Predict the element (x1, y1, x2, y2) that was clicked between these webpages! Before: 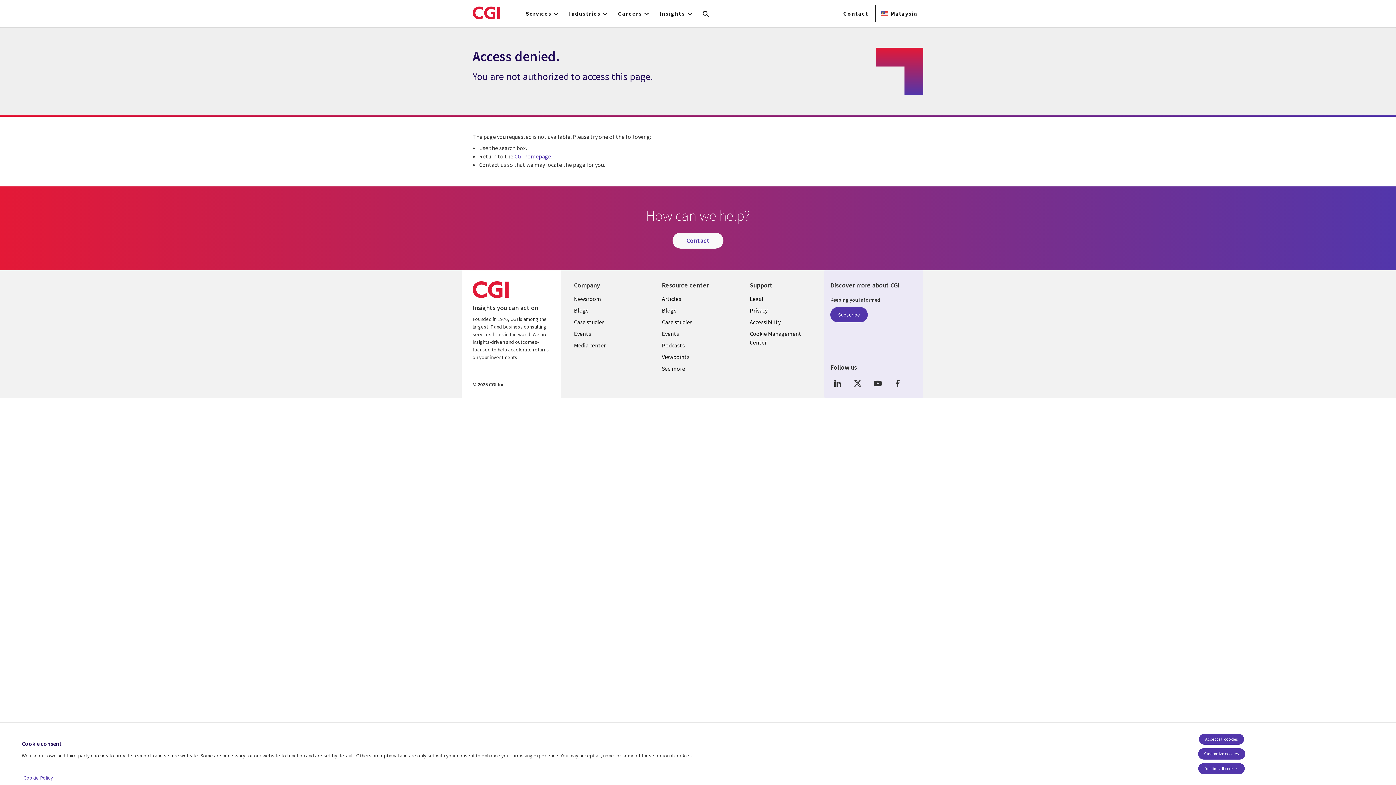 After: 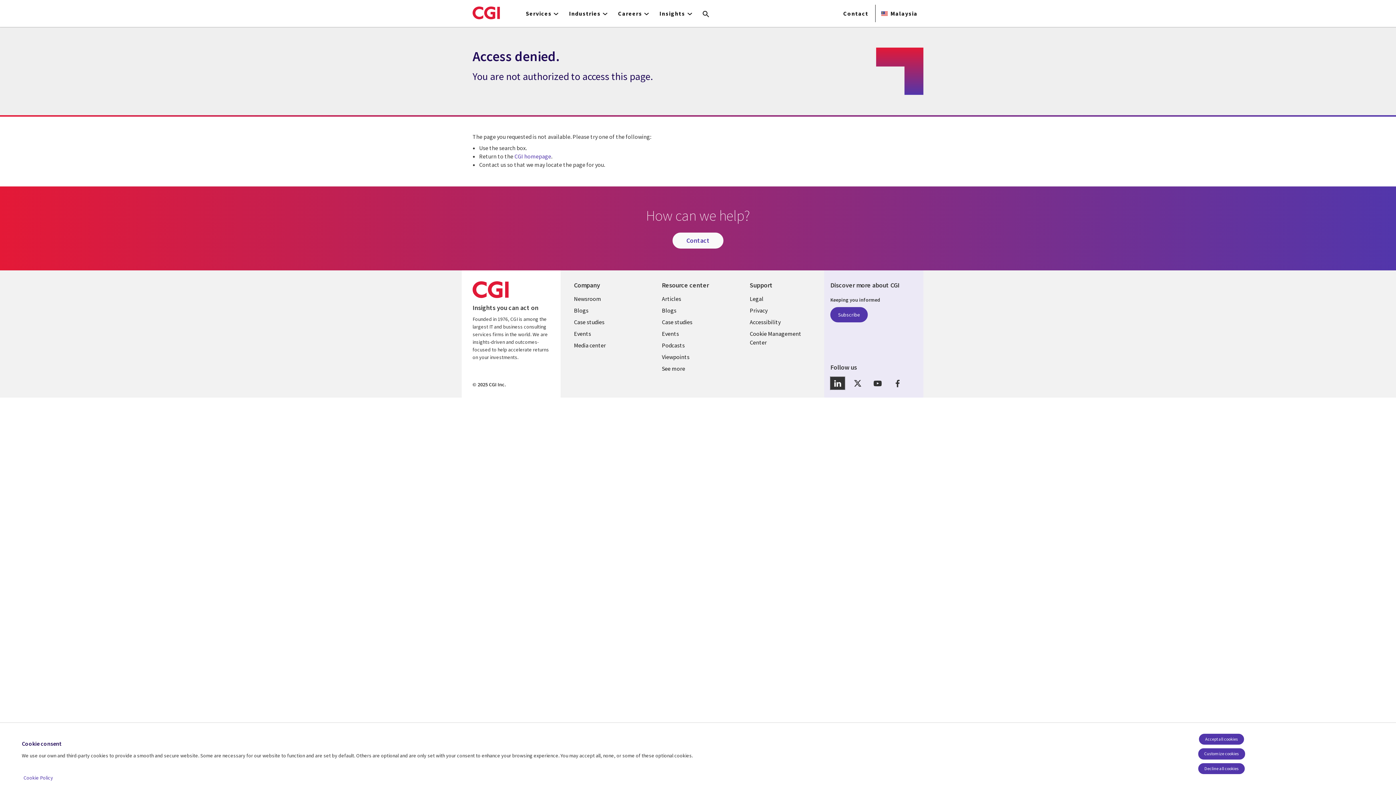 Action: bbox: (830, 377, 845, 389) label: LinkedIn